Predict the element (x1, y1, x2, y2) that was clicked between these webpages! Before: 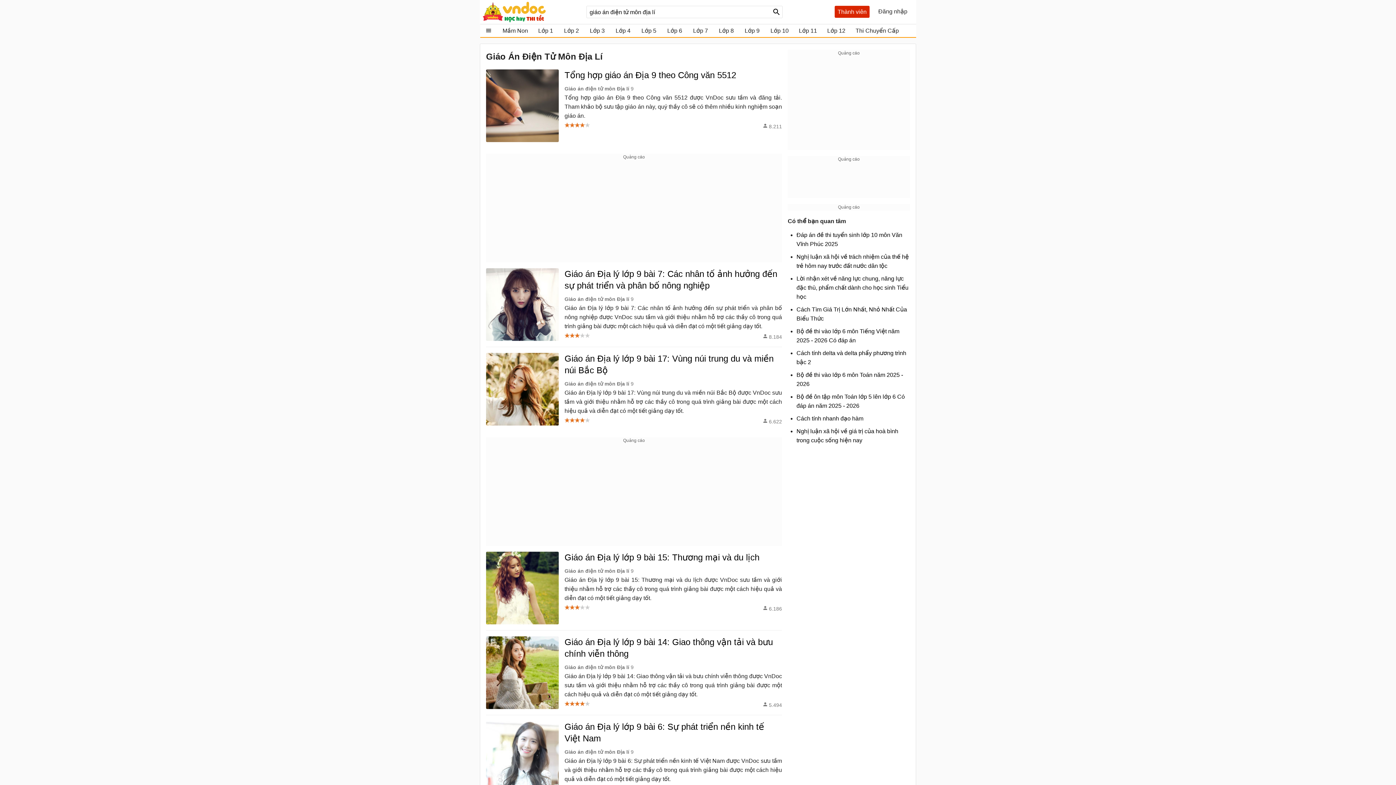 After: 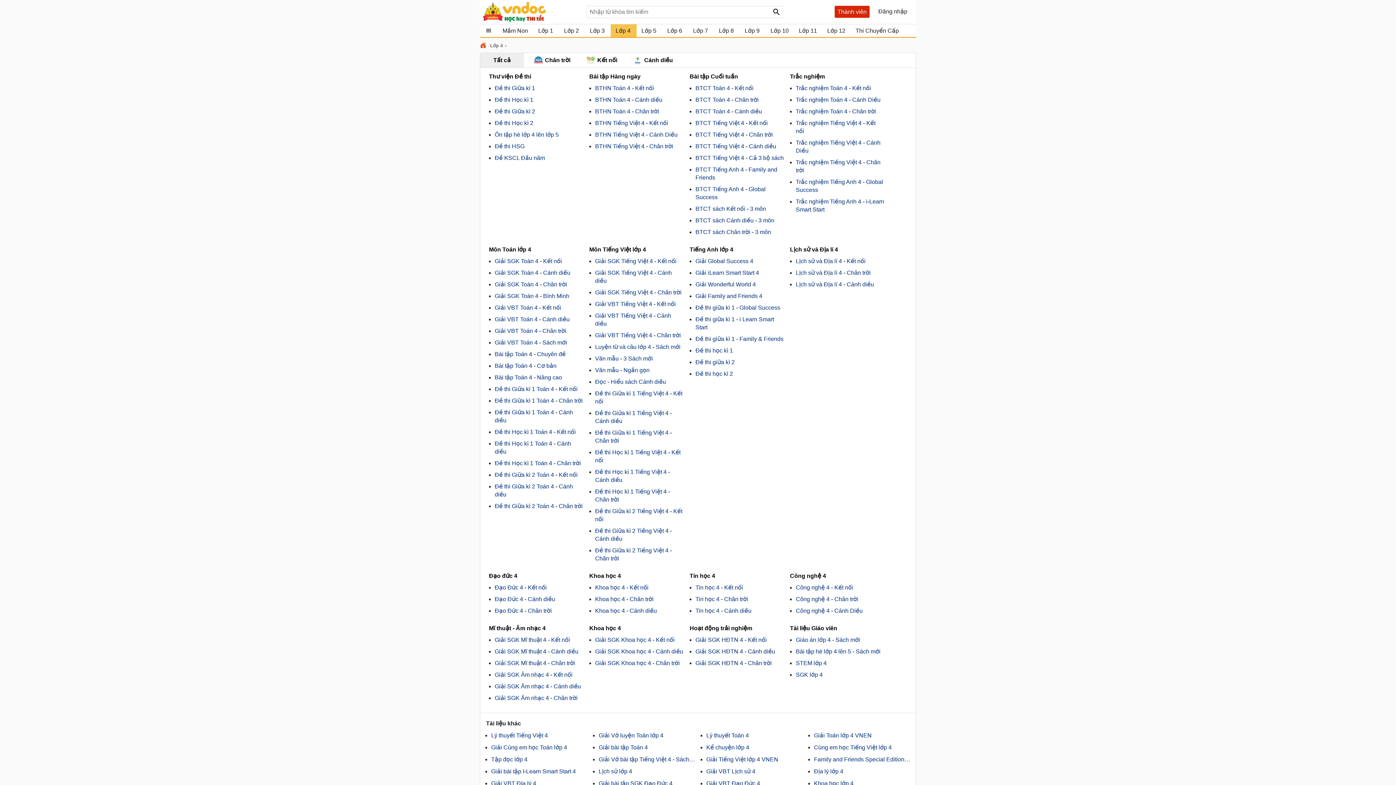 Action: bbox: (610, 24, 636, 37) label: Lớp 4